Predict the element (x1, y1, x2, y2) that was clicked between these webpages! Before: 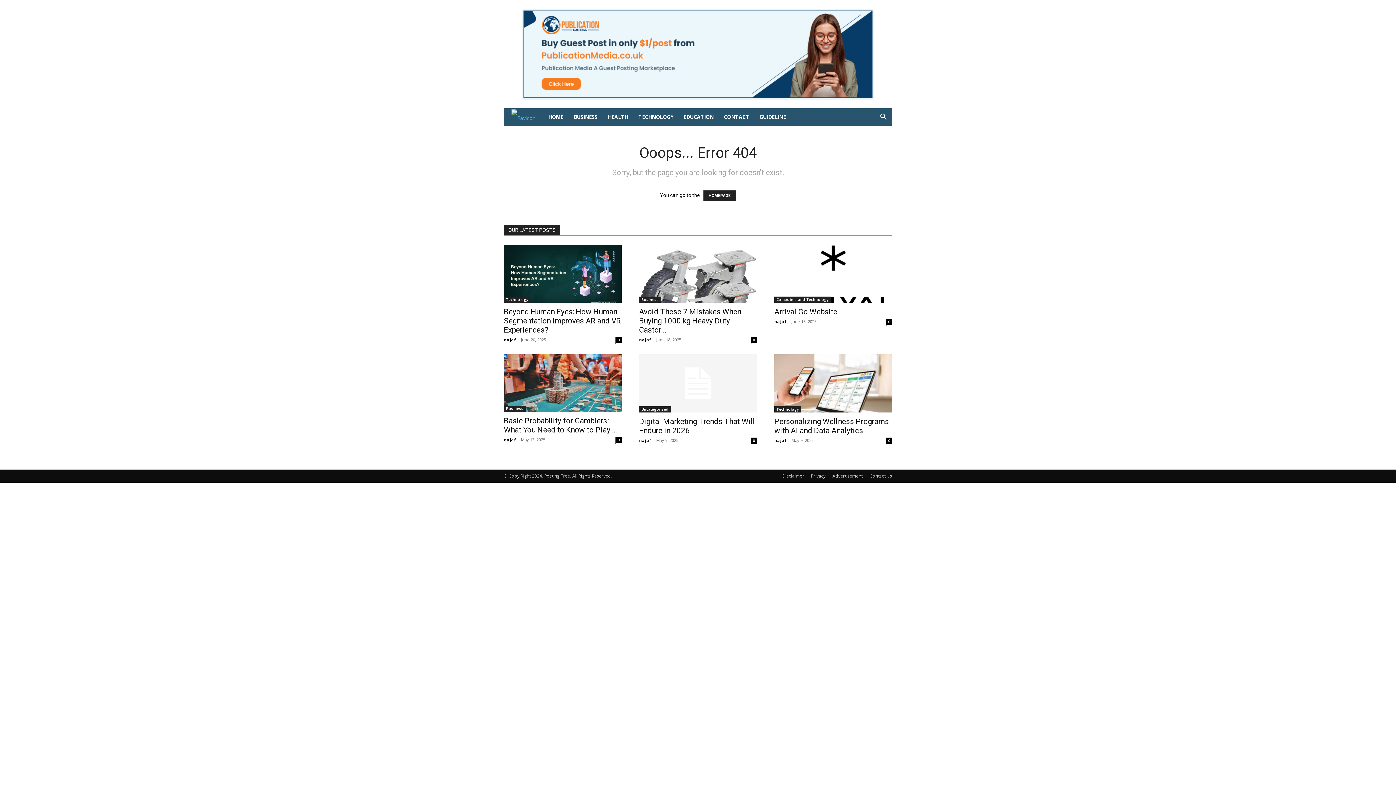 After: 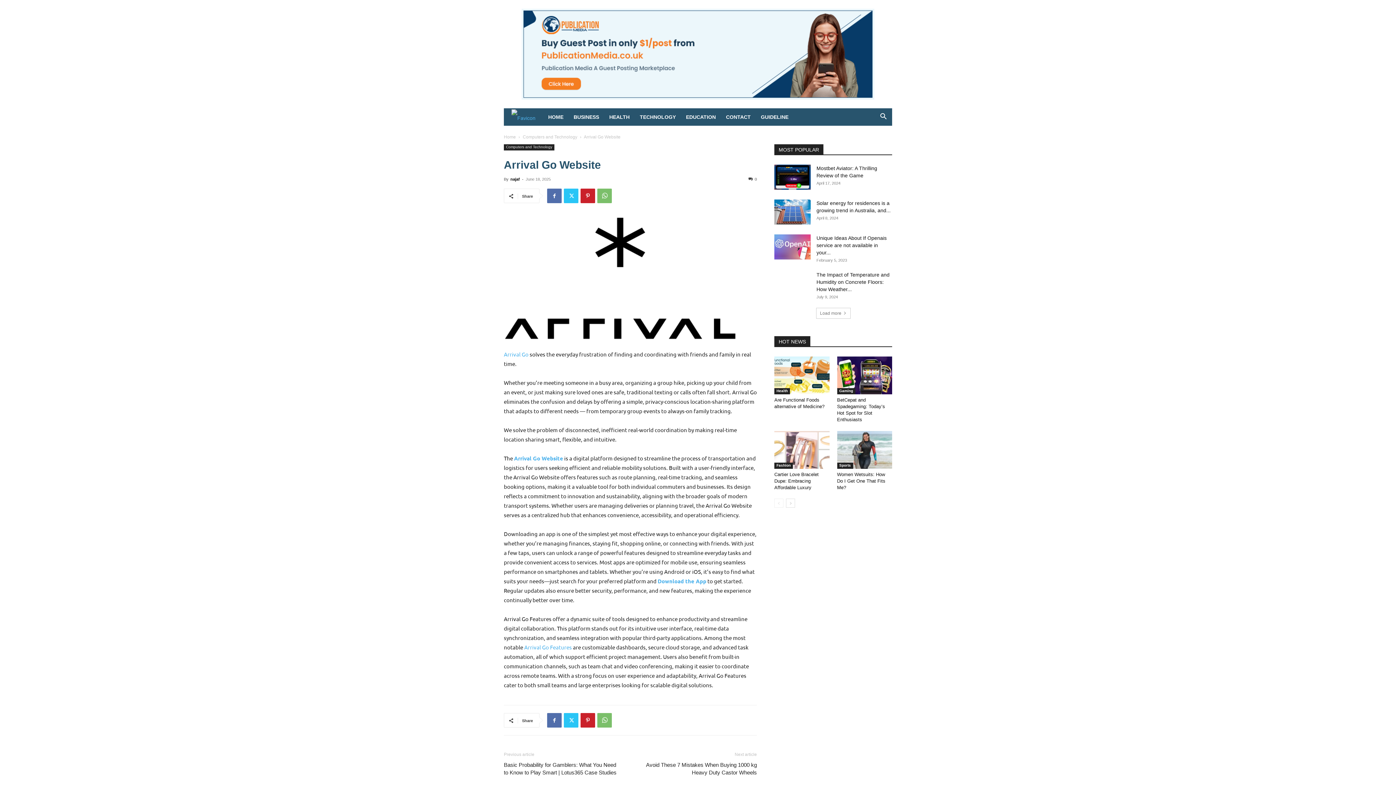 Action: label: Arrival Go Website bbox: (774, 307, 837, 316)